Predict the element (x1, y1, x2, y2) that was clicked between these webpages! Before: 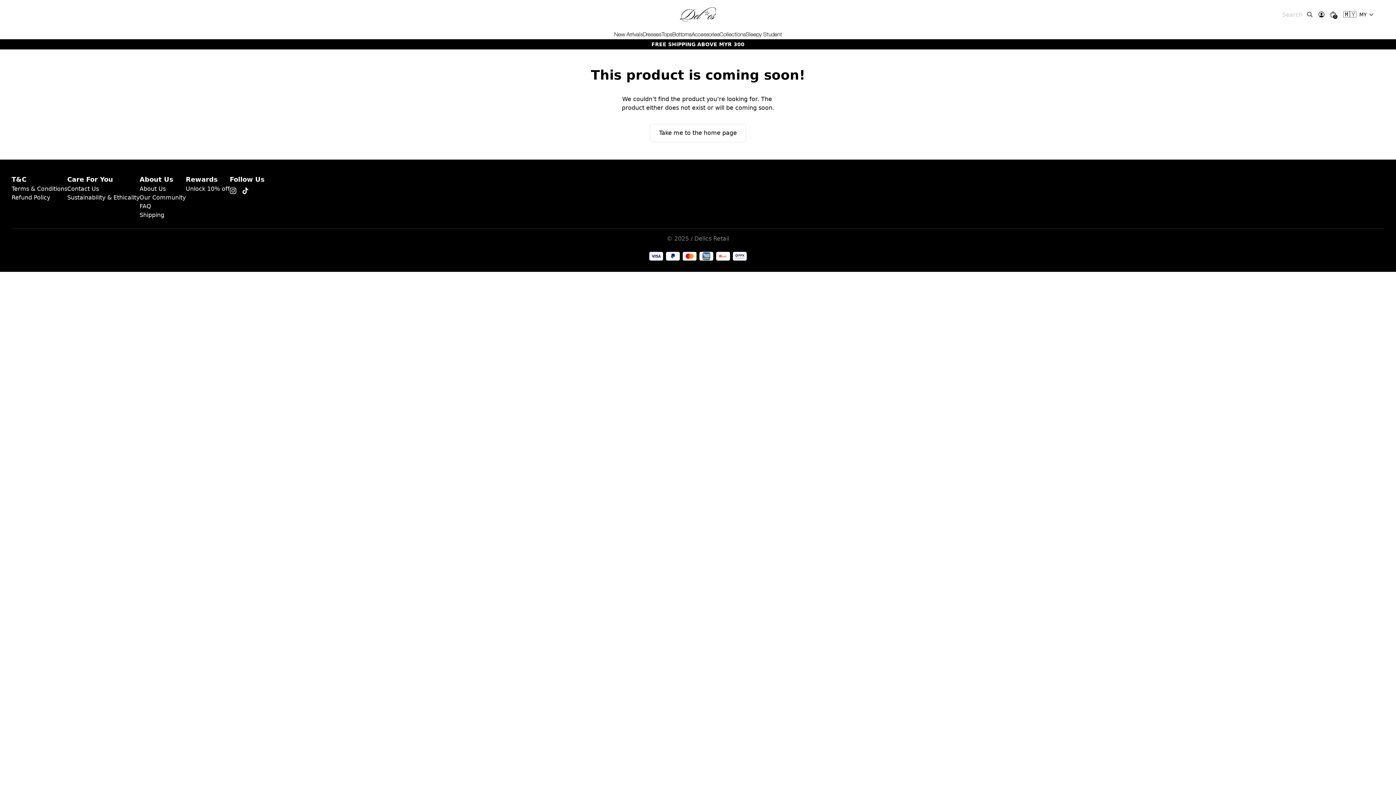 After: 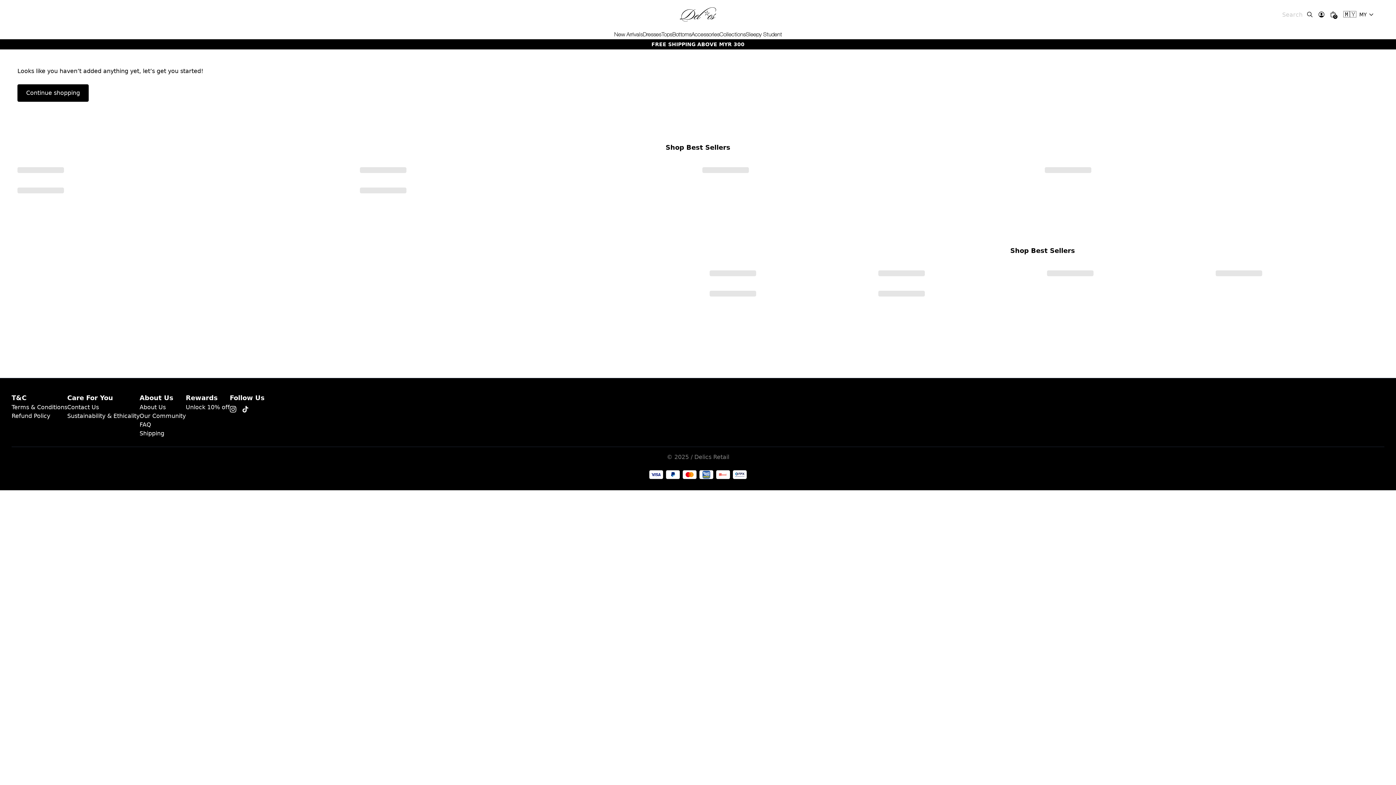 Action: bbox: (1327, 8, 1339, 20) label: 0